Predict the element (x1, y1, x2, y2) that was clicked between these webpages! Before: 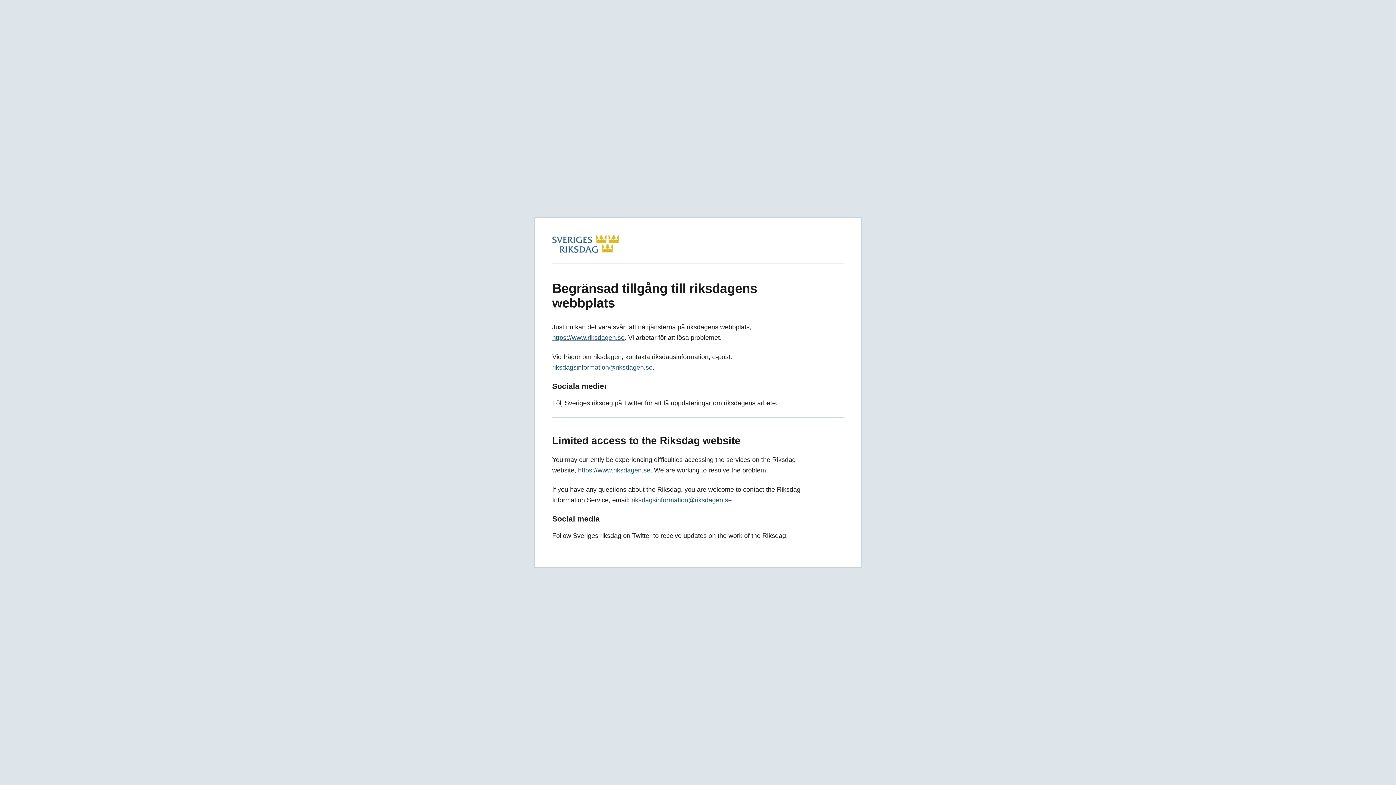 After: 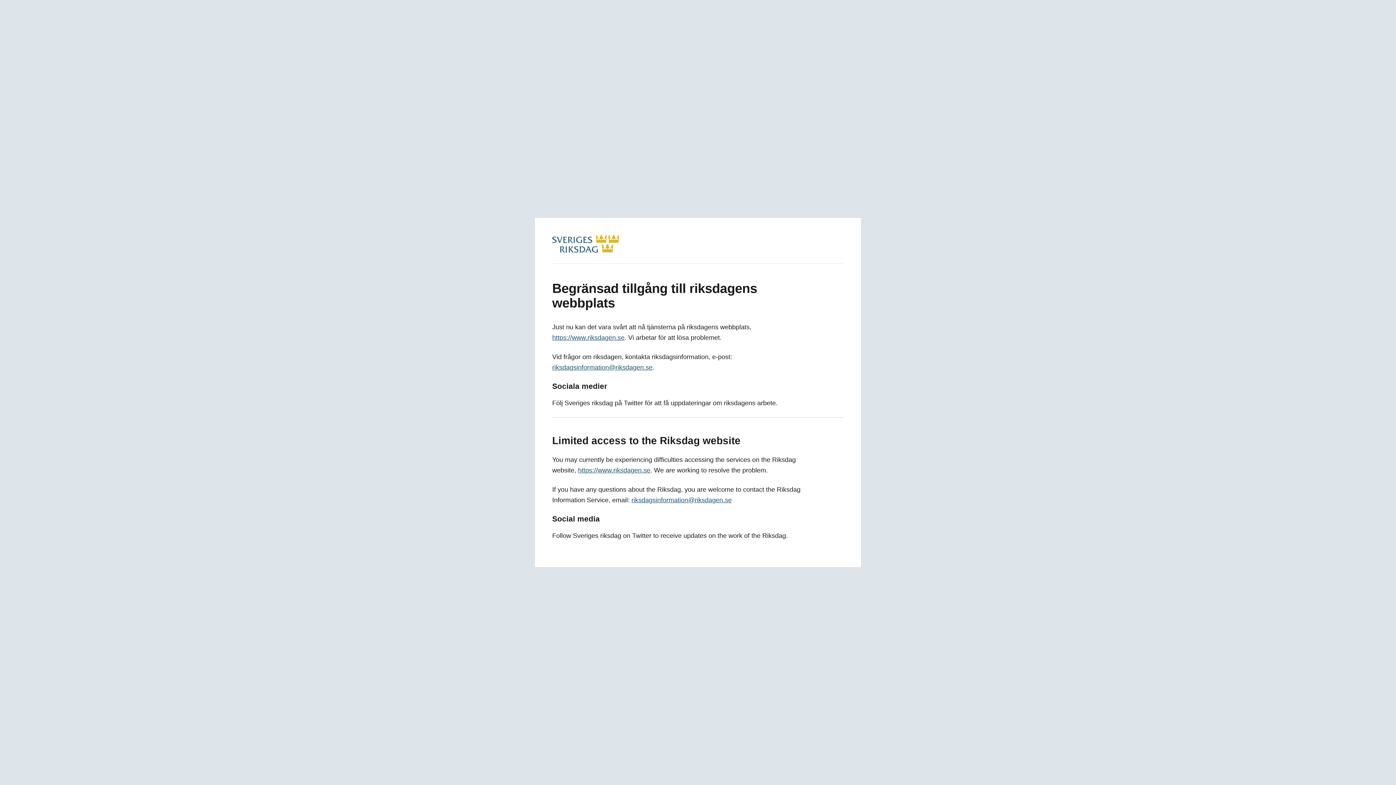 Action: bbox: (552, 334, 624, 341) label: https://www.riksdagen.se